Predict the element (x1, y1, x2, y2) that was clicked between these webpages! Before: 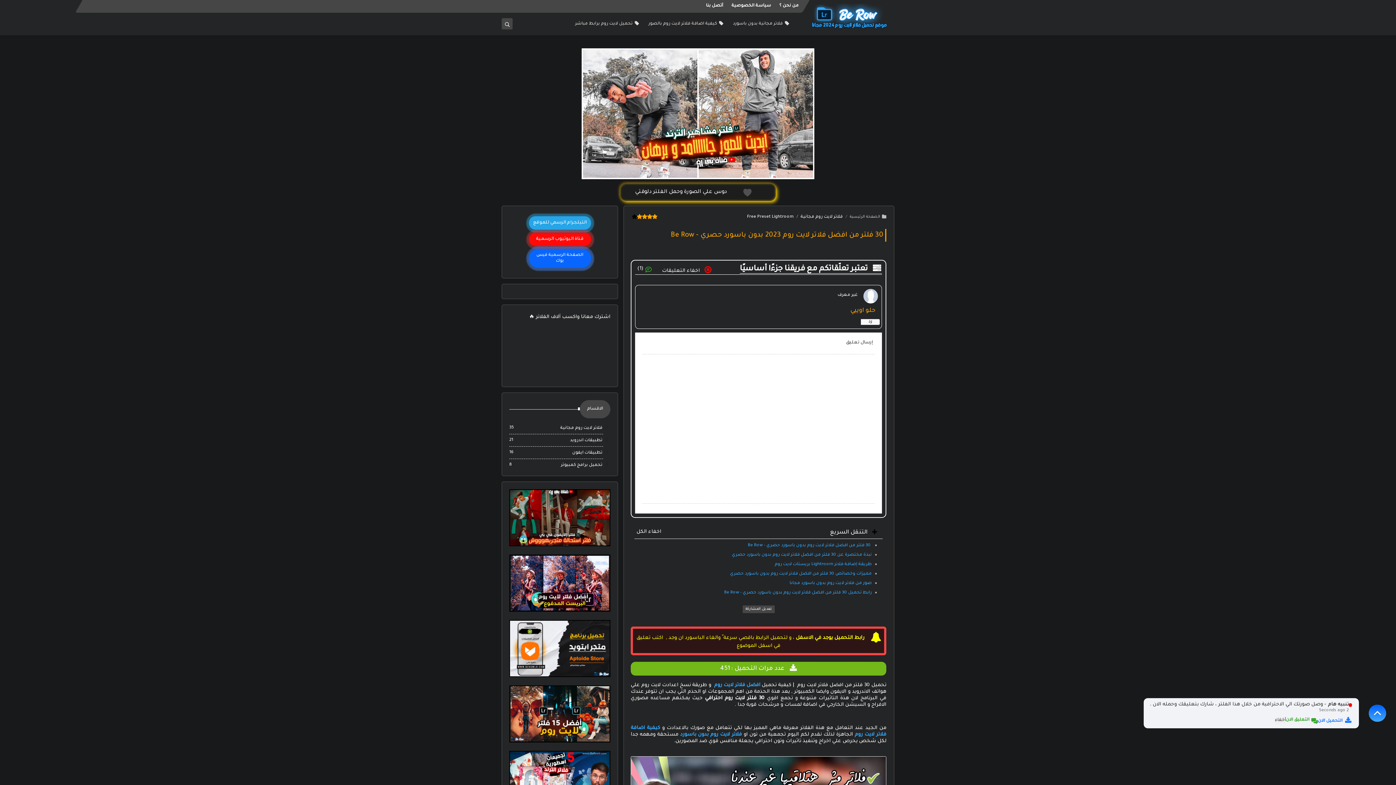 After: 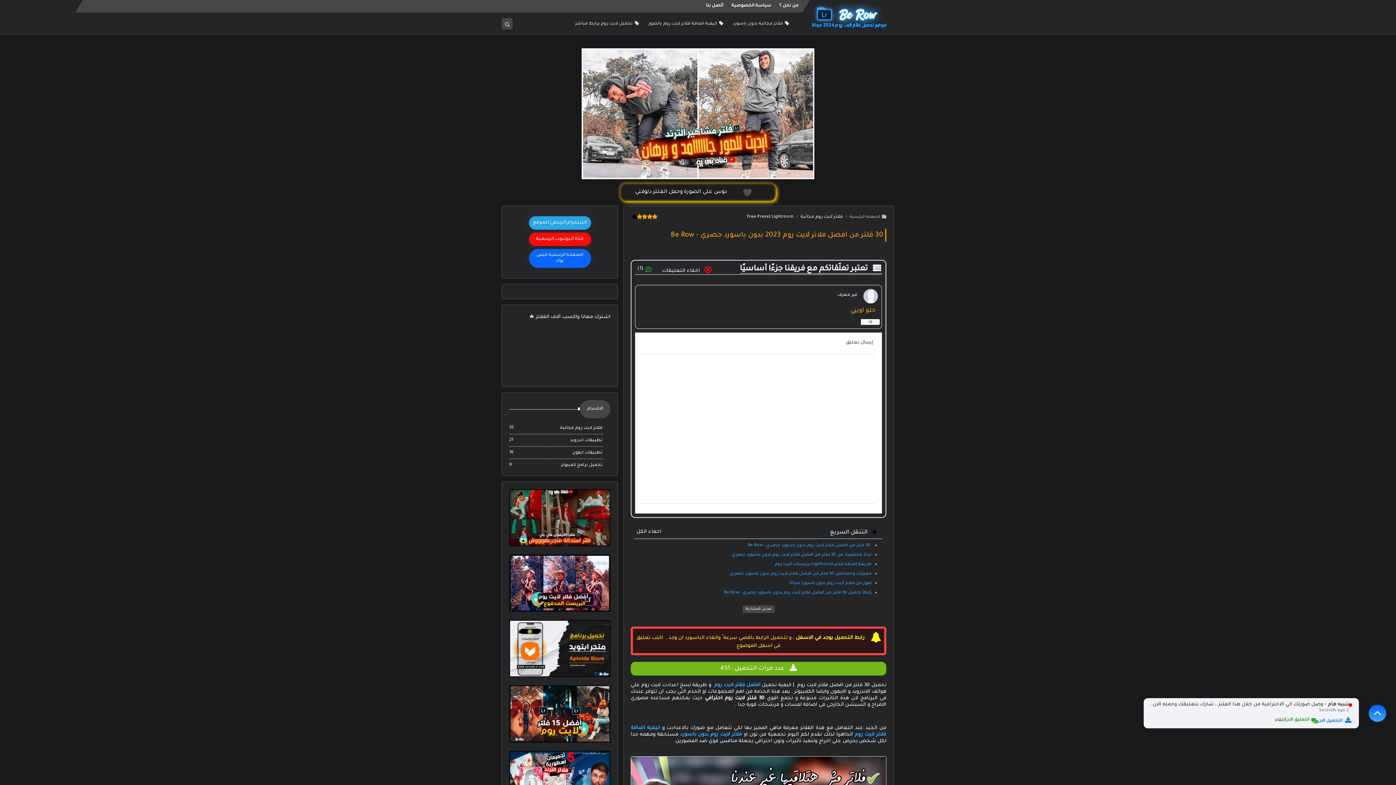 Action: label: افضل فلاتر لايت روم bbox: (714, 682, 760, 688)